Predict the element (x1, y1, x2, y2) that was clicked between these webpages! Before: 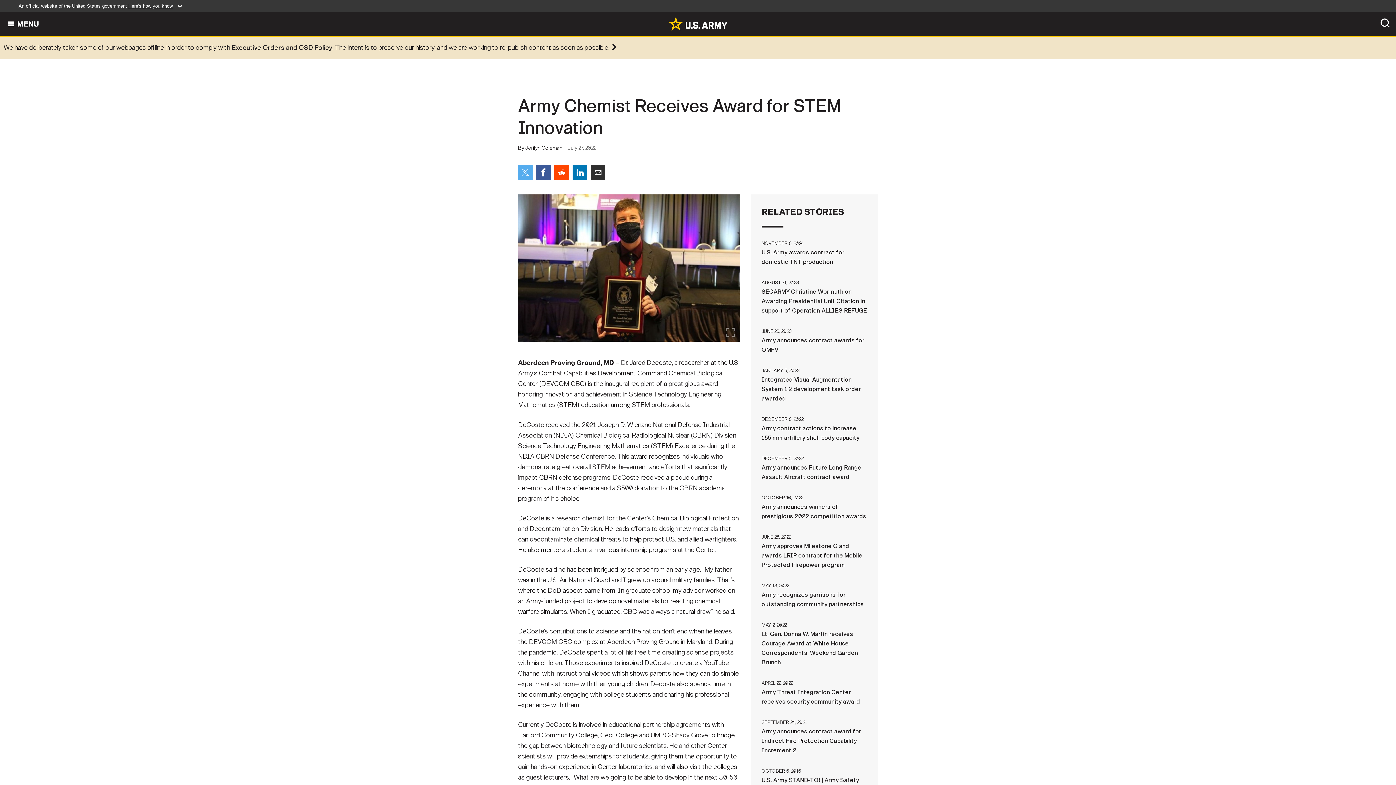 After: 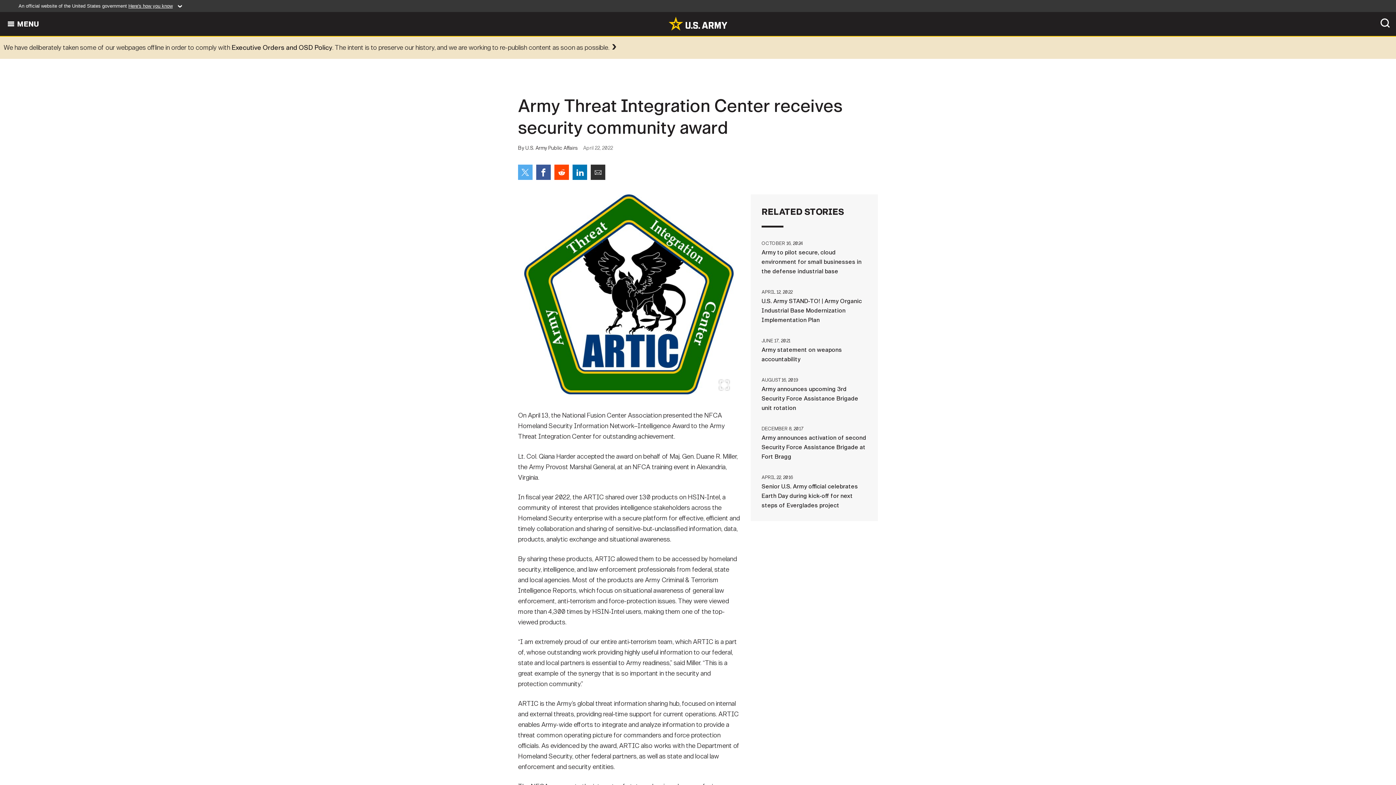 Action: label: APRIL 22, 2022Army Threat Integration Center receives security community award bbox: (761, 678, 867, 706)